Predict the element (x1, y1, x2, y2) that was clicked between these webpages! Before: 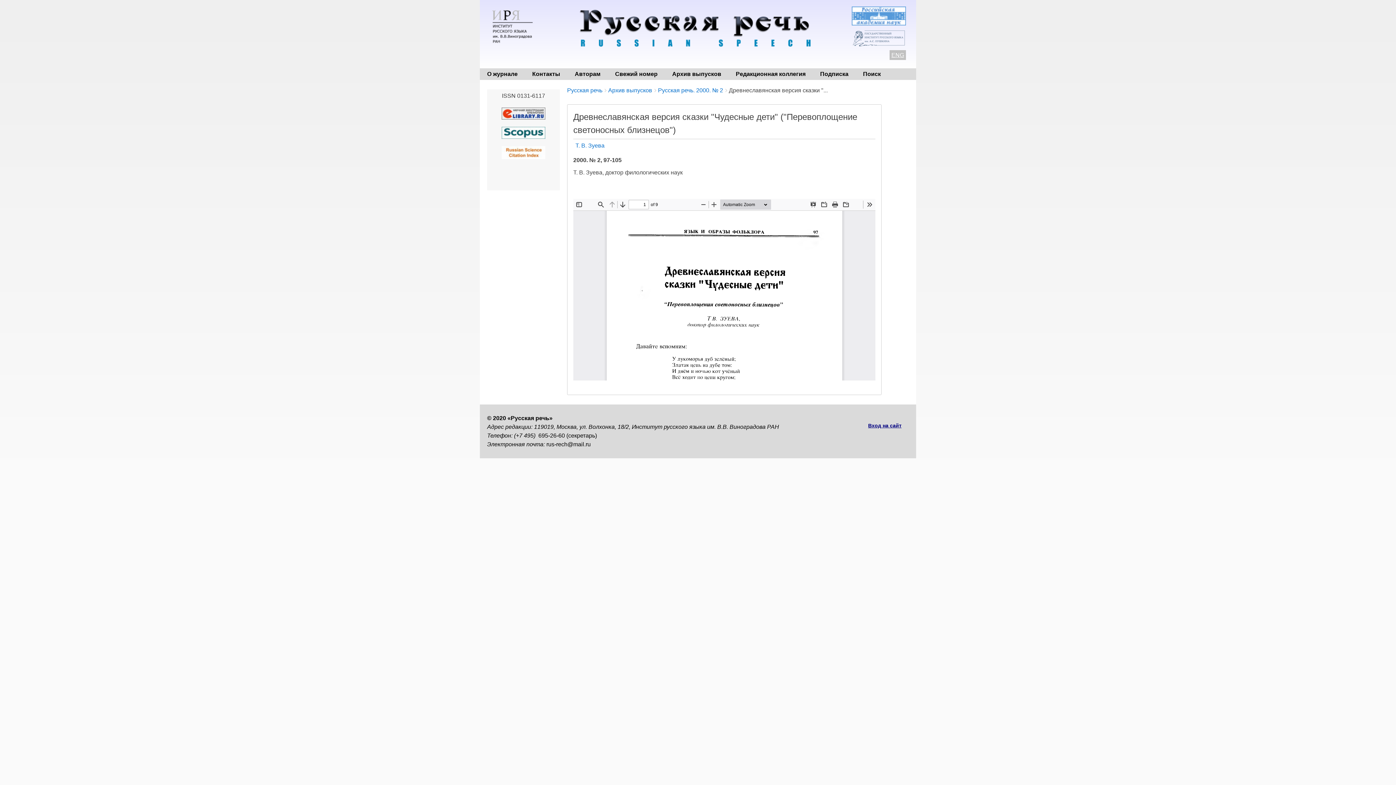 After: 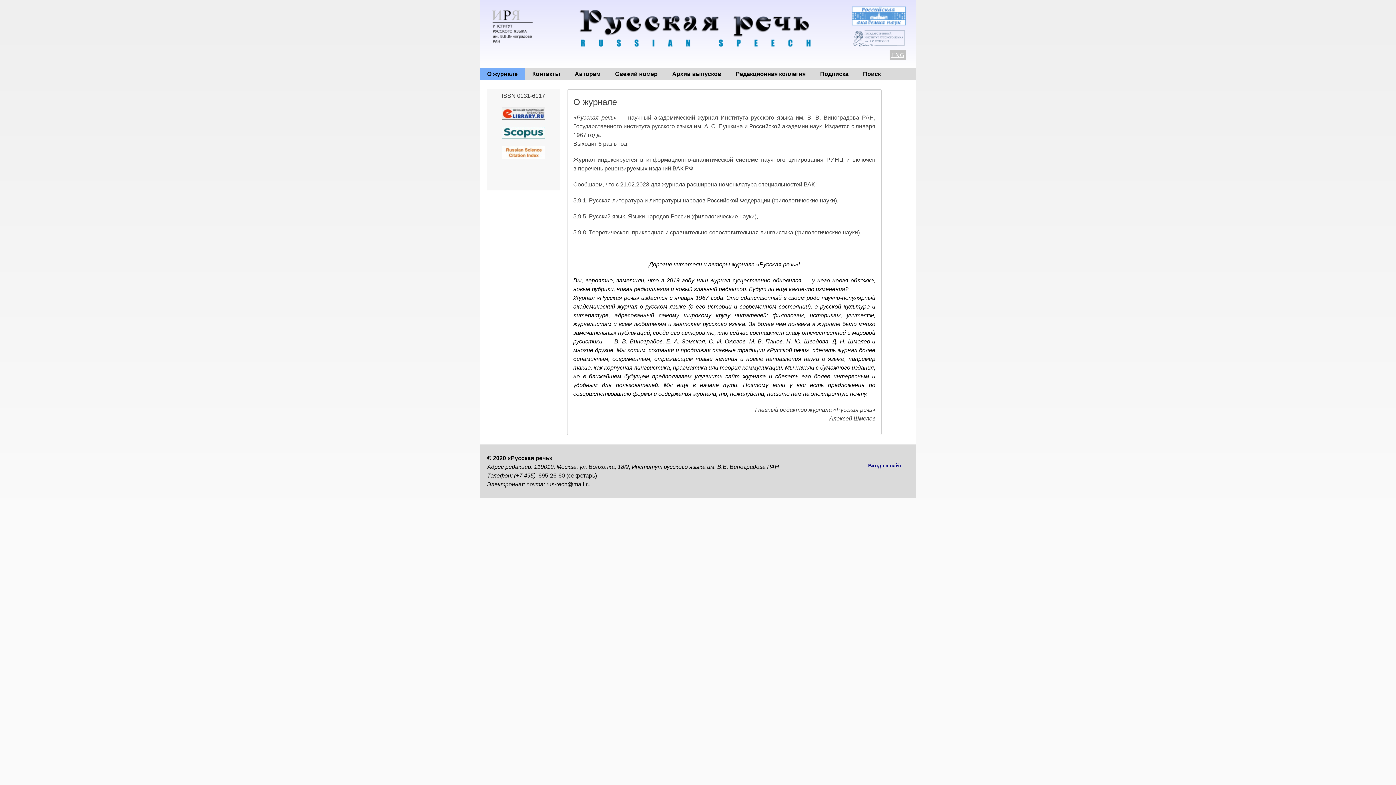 Action: bbox: (575, 24, 815, 30)